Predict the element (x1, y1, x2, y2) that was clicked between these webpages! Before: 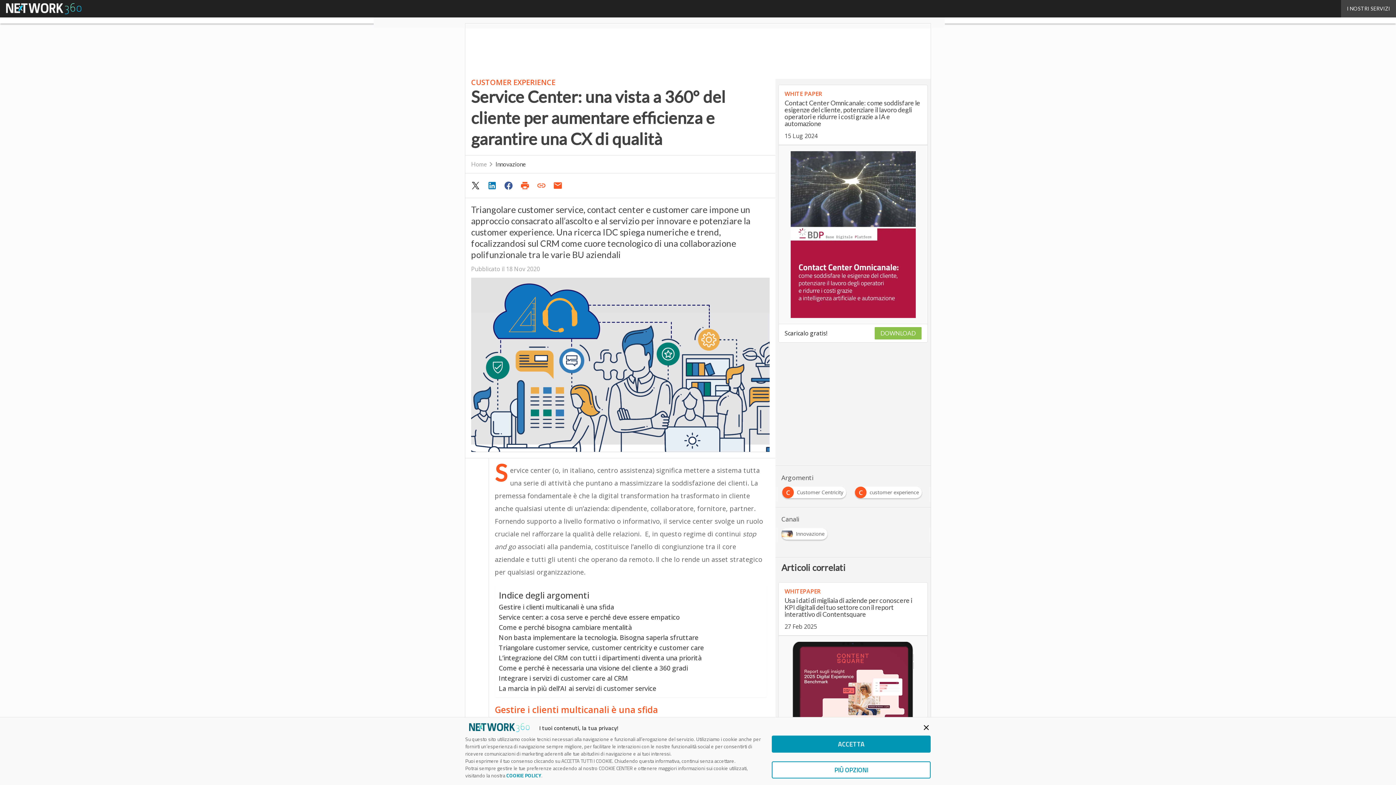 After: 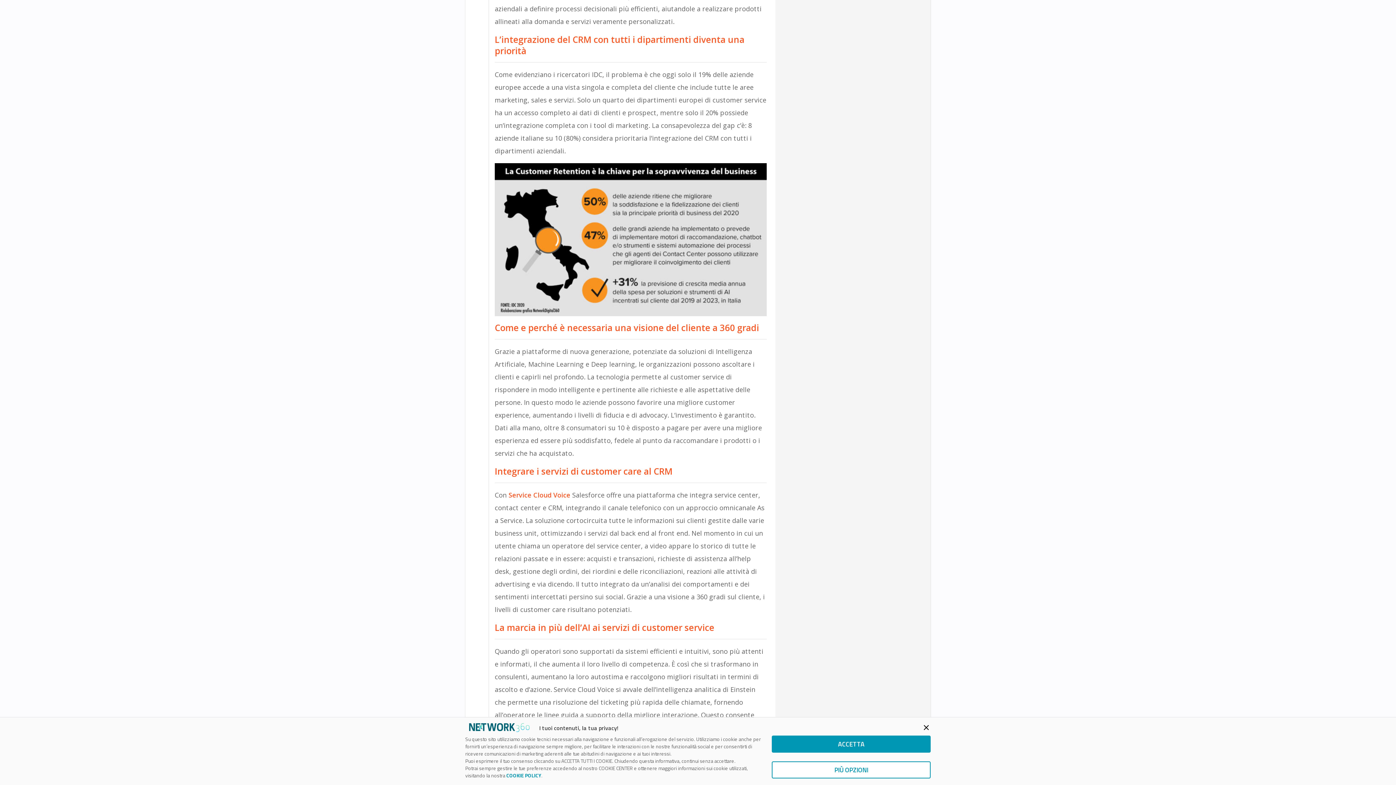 Action: bbox: (498, 653, 701, 663) label: L’integrazione del CRM con tutti i dipartimenti diventa una priorità